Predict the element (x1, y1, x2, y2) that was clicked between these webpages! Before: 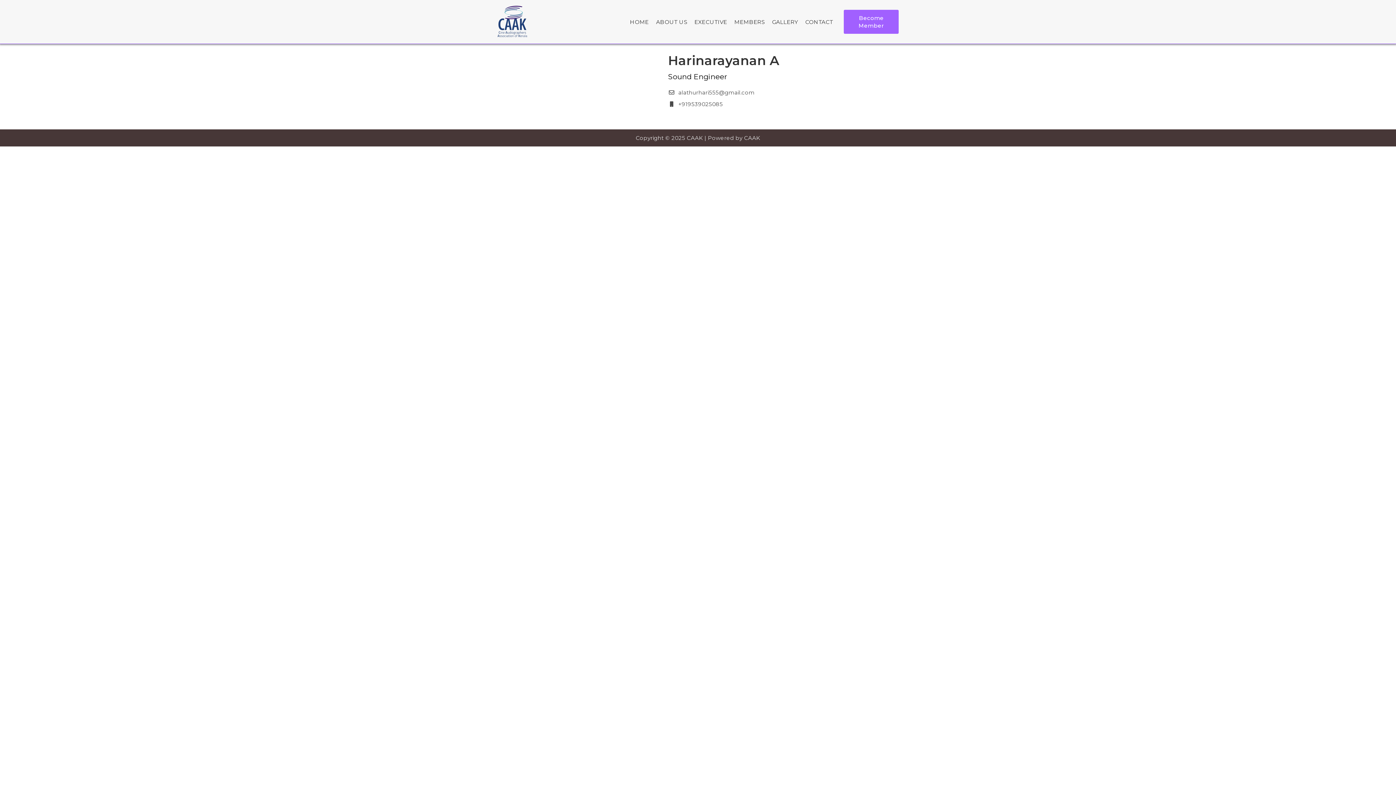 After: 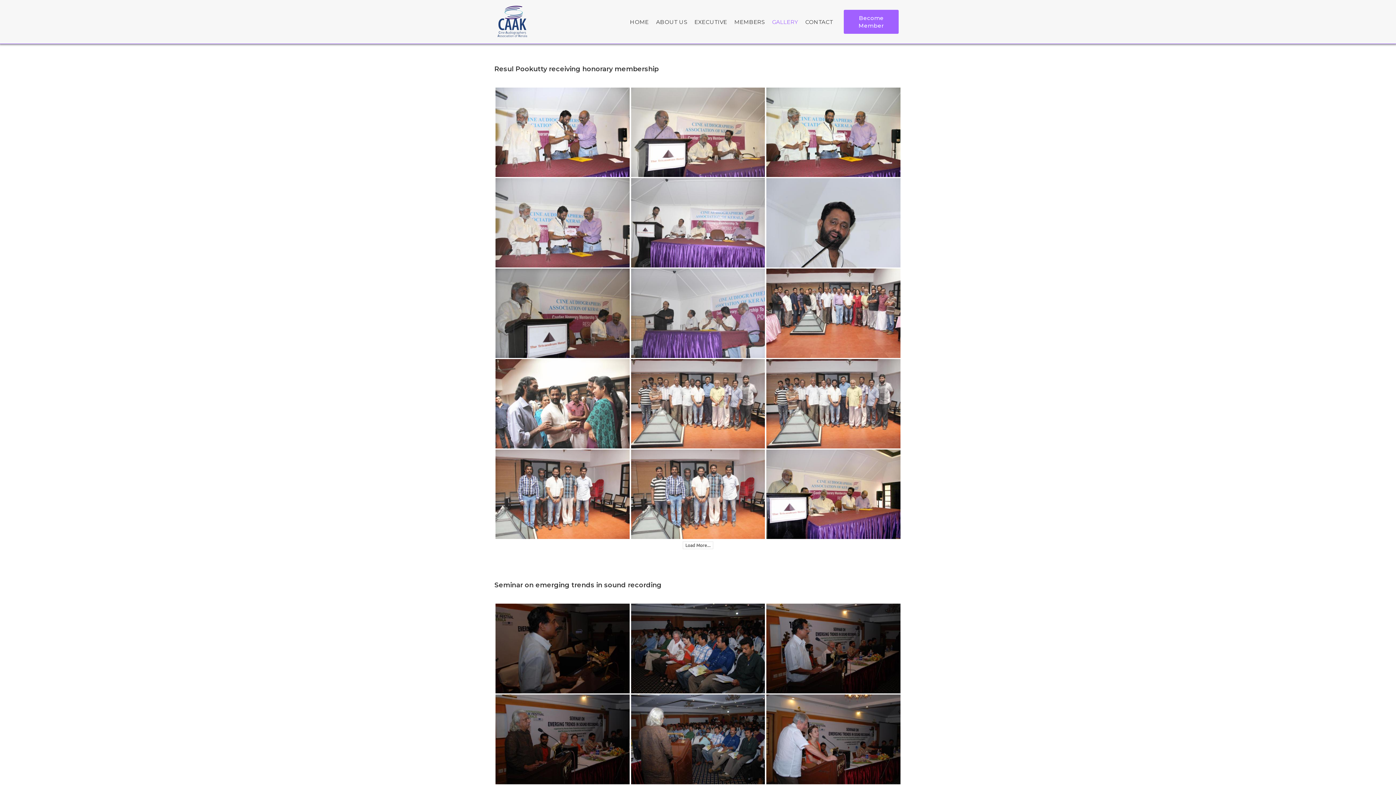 Action: label: GALLERY bbox: (768, 15, 801, 28)